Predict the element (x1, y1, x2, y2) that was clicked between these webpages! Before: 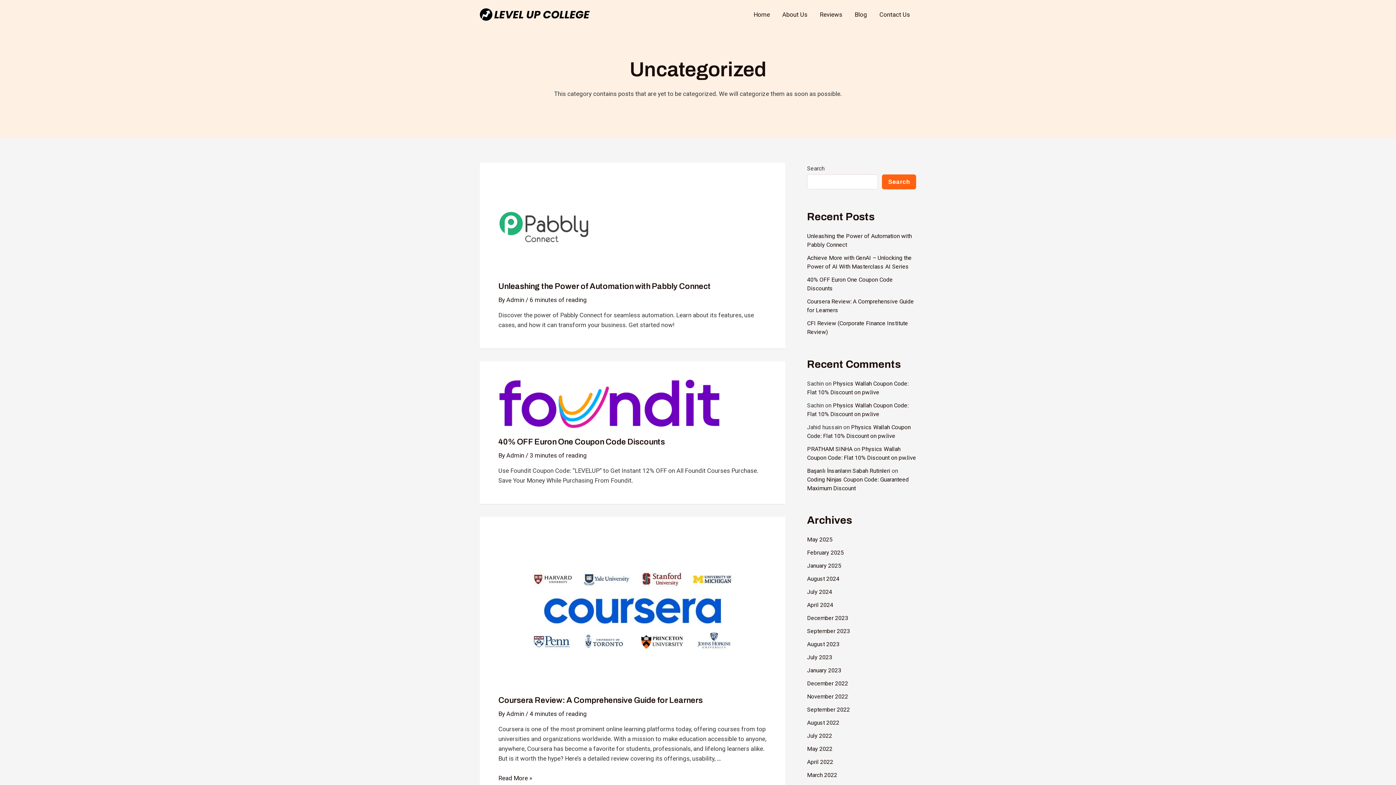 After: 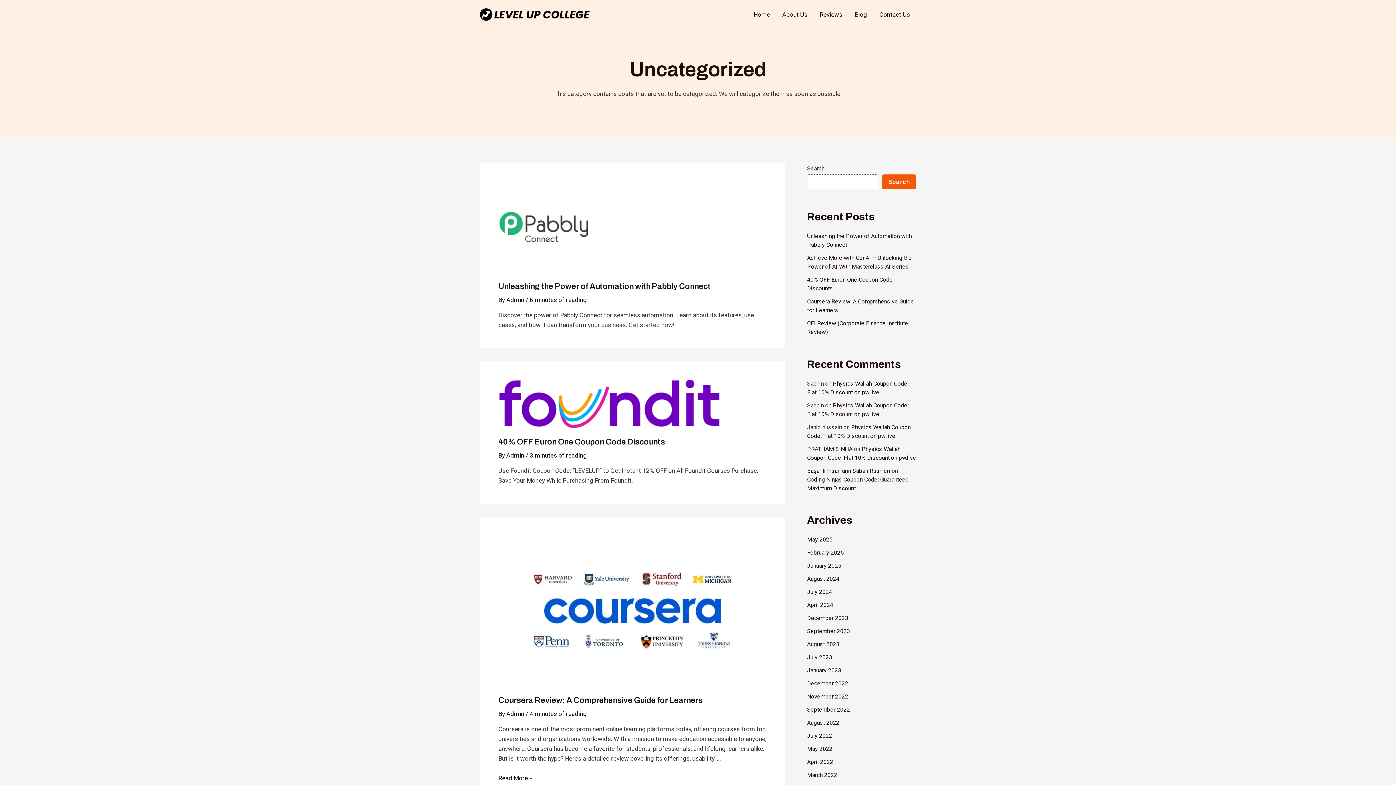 Action: label: Search bbox: (882, 174, 916, 189)